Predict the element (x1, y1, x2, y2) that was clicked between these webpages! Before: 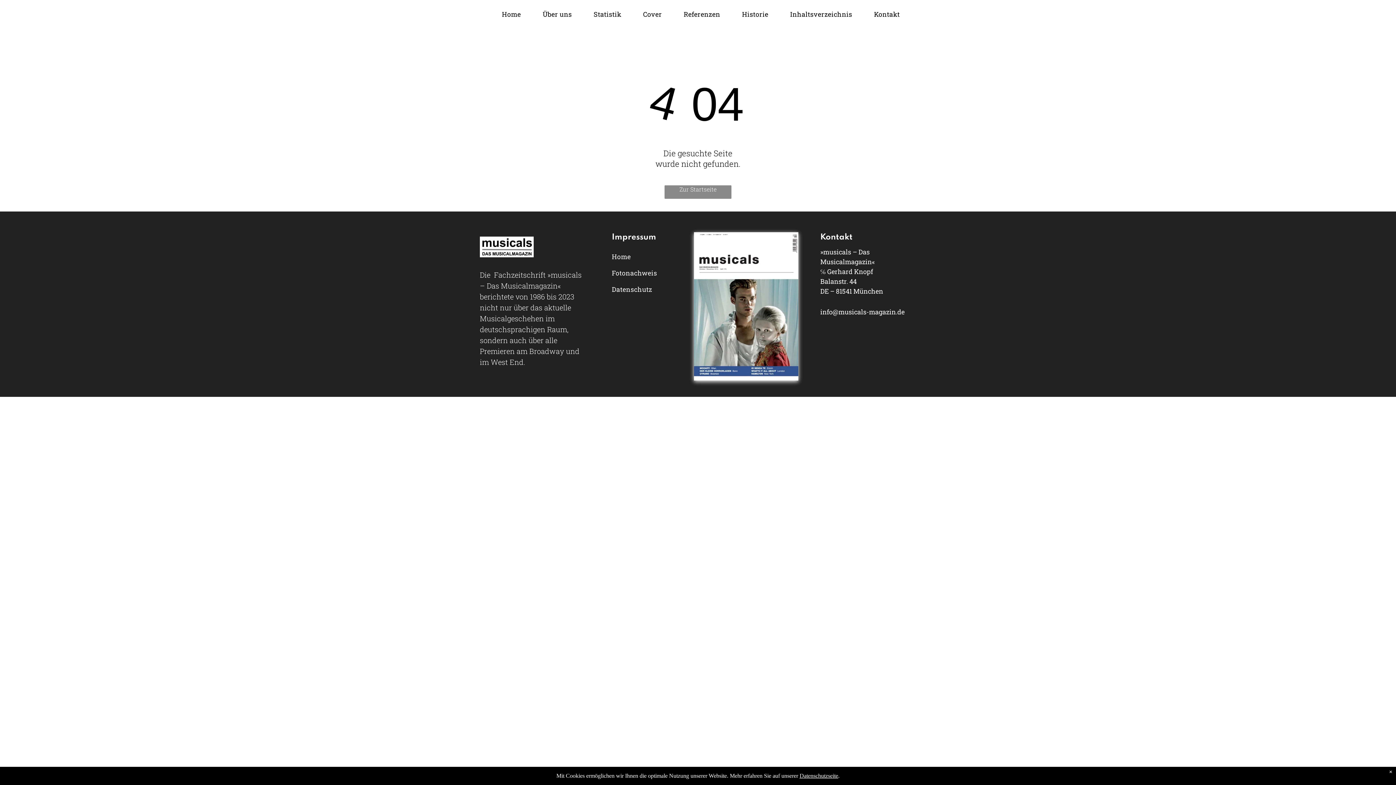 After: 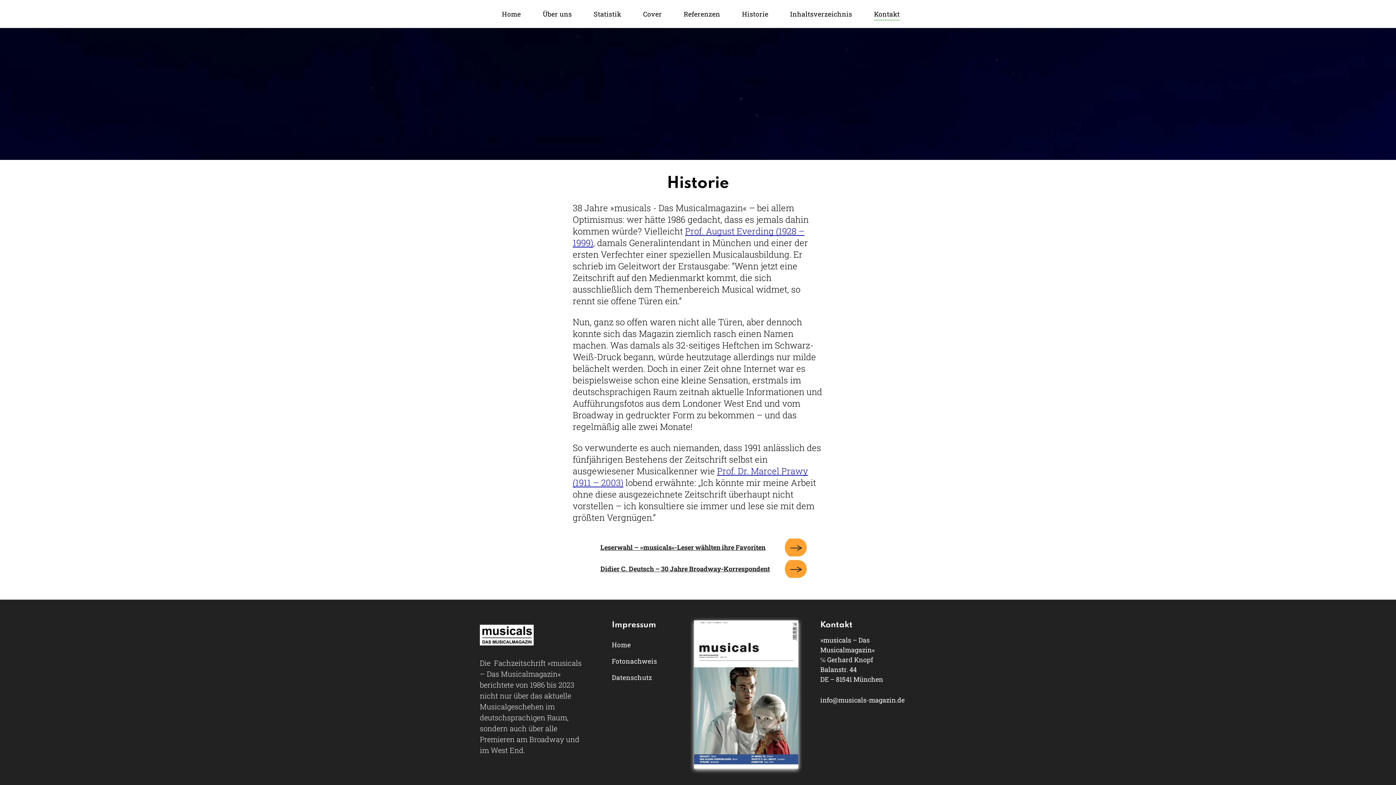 Action: label: Historie bbox: (731, 7, 779, 20)